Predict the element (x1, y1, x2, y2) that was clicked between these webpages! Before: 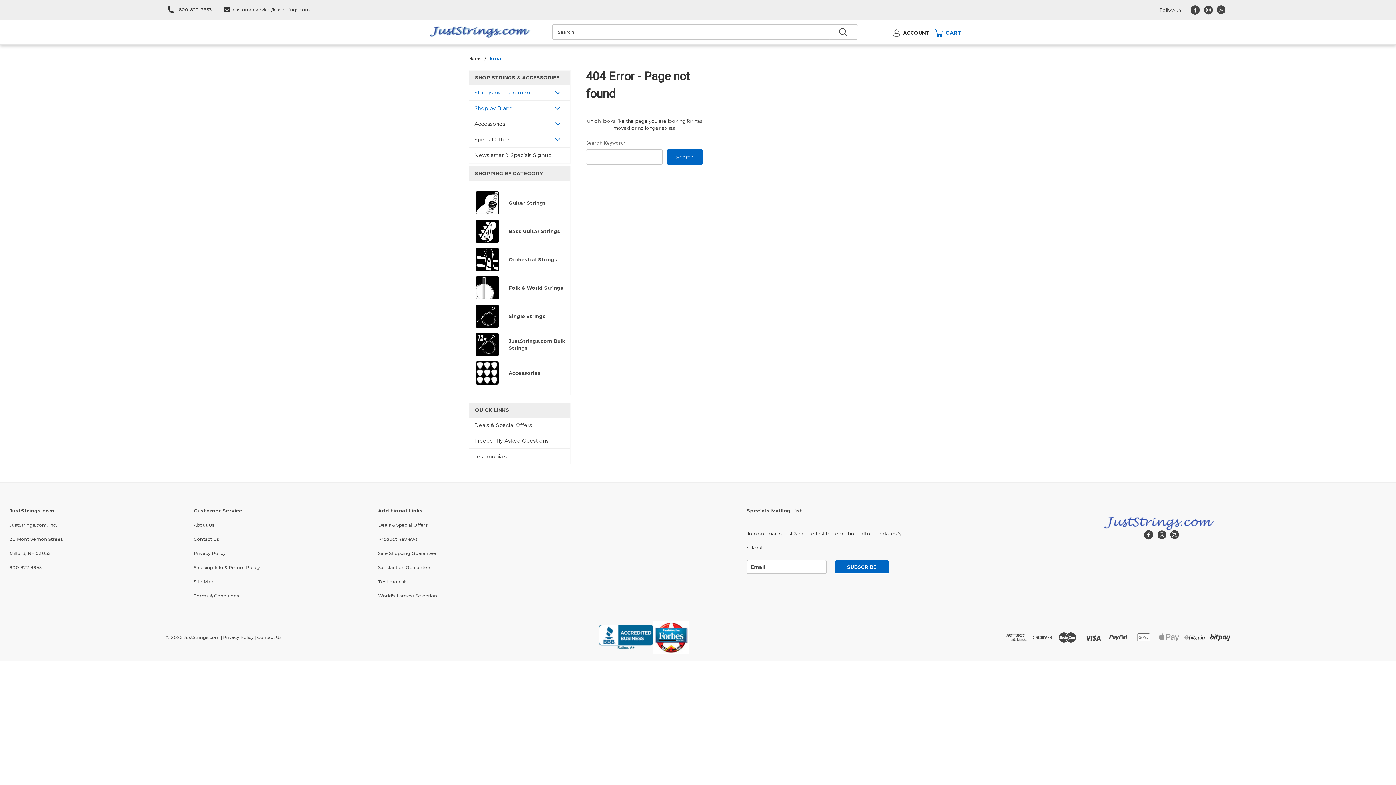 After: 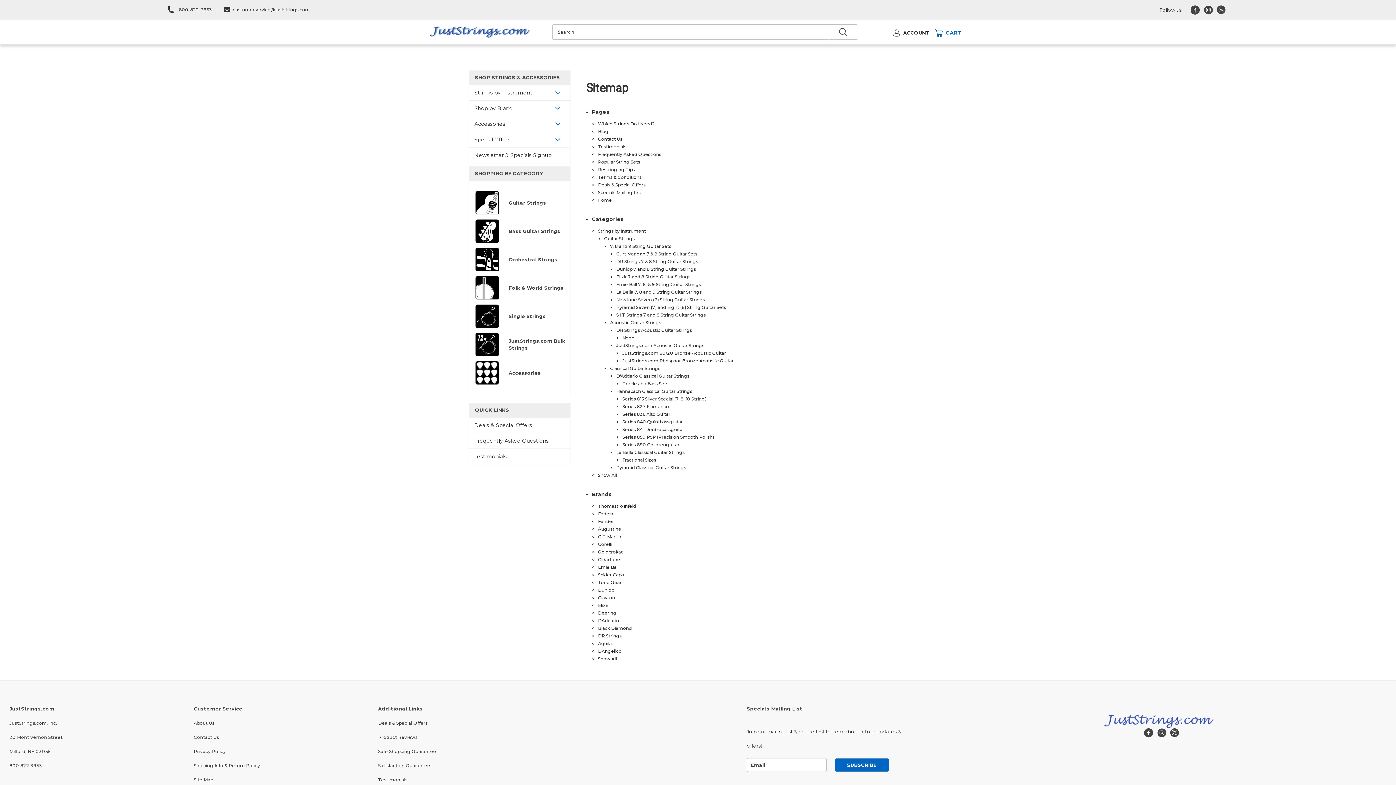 Action: label: Site Map bbox: (193, 579, 213, 584)